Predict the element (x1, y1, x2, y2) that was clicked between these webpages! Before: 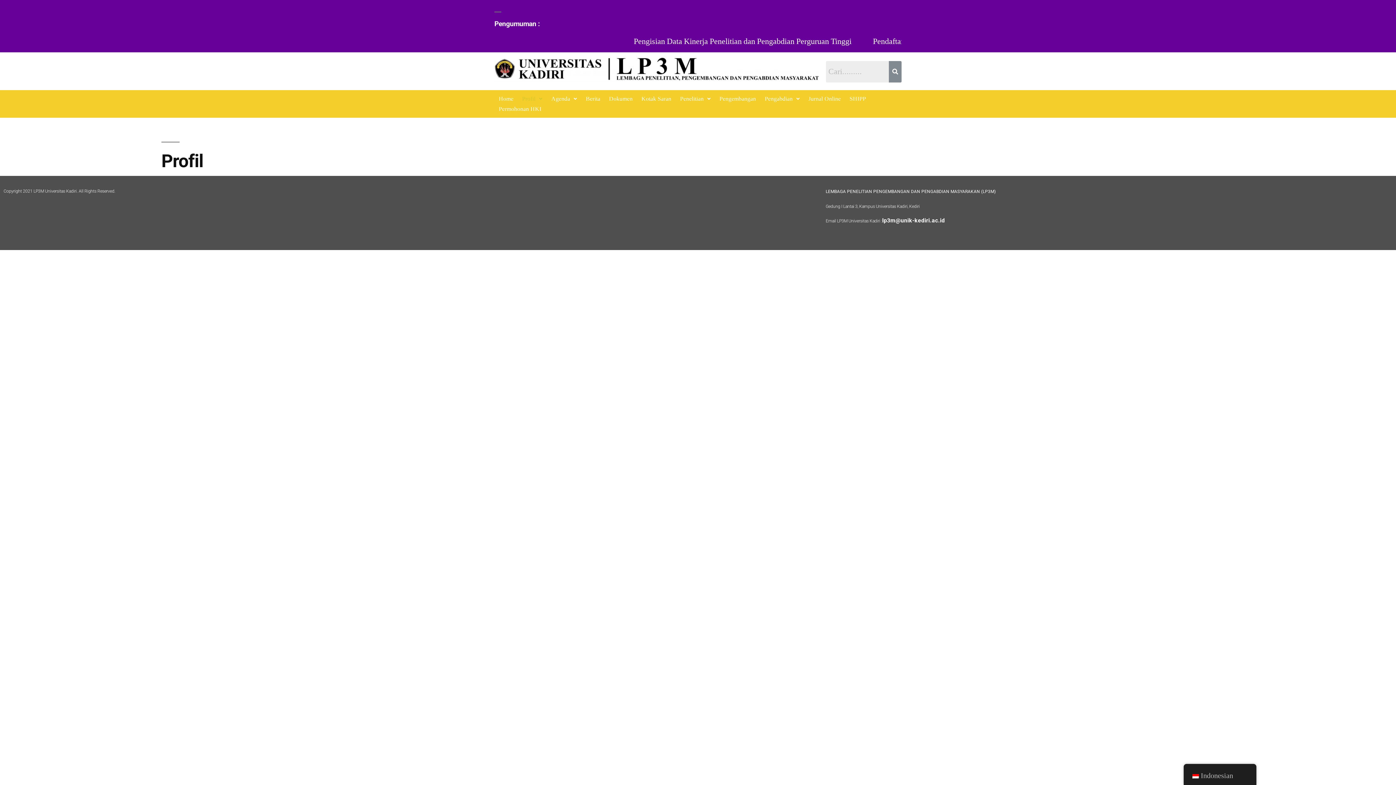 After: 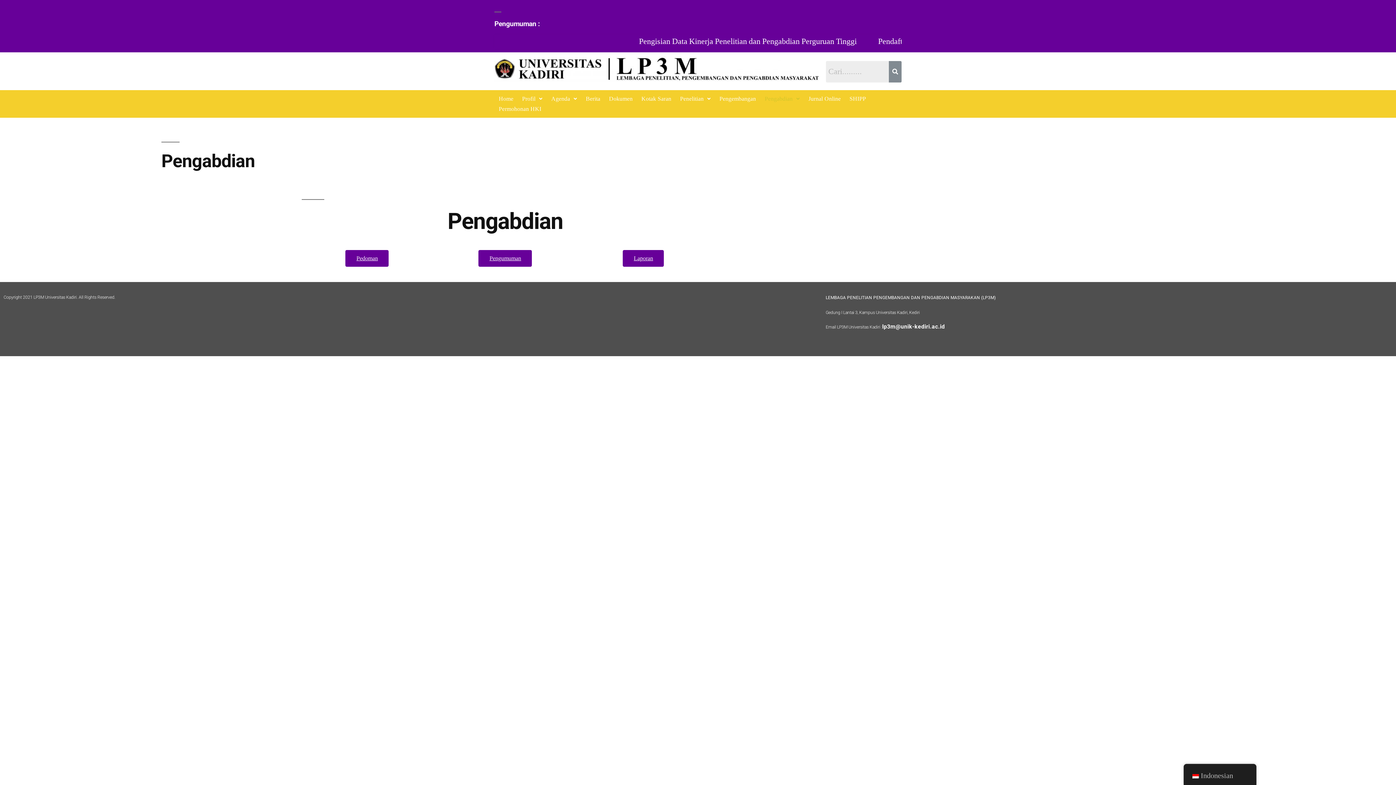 Action: label: Pengabdian bbox: (760, 93, 804, 104)